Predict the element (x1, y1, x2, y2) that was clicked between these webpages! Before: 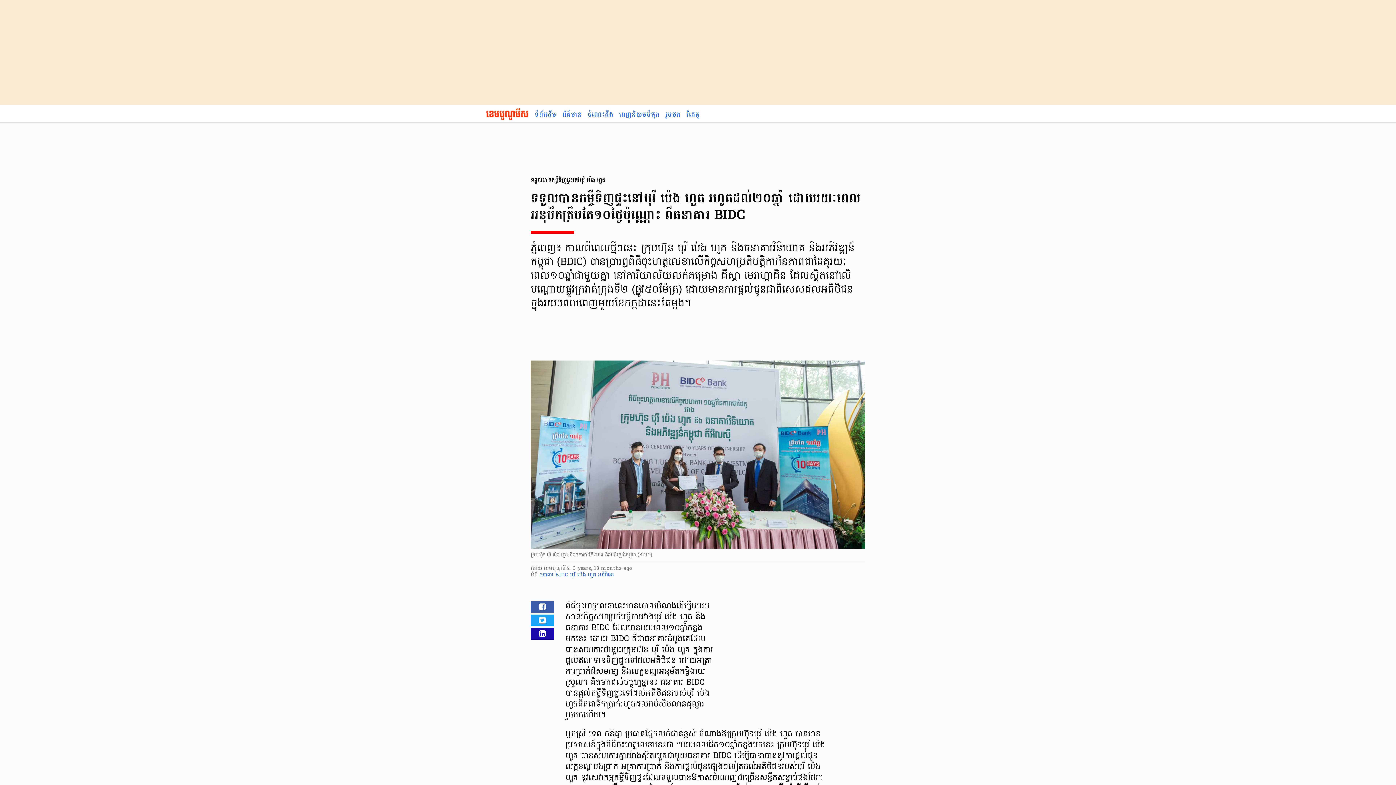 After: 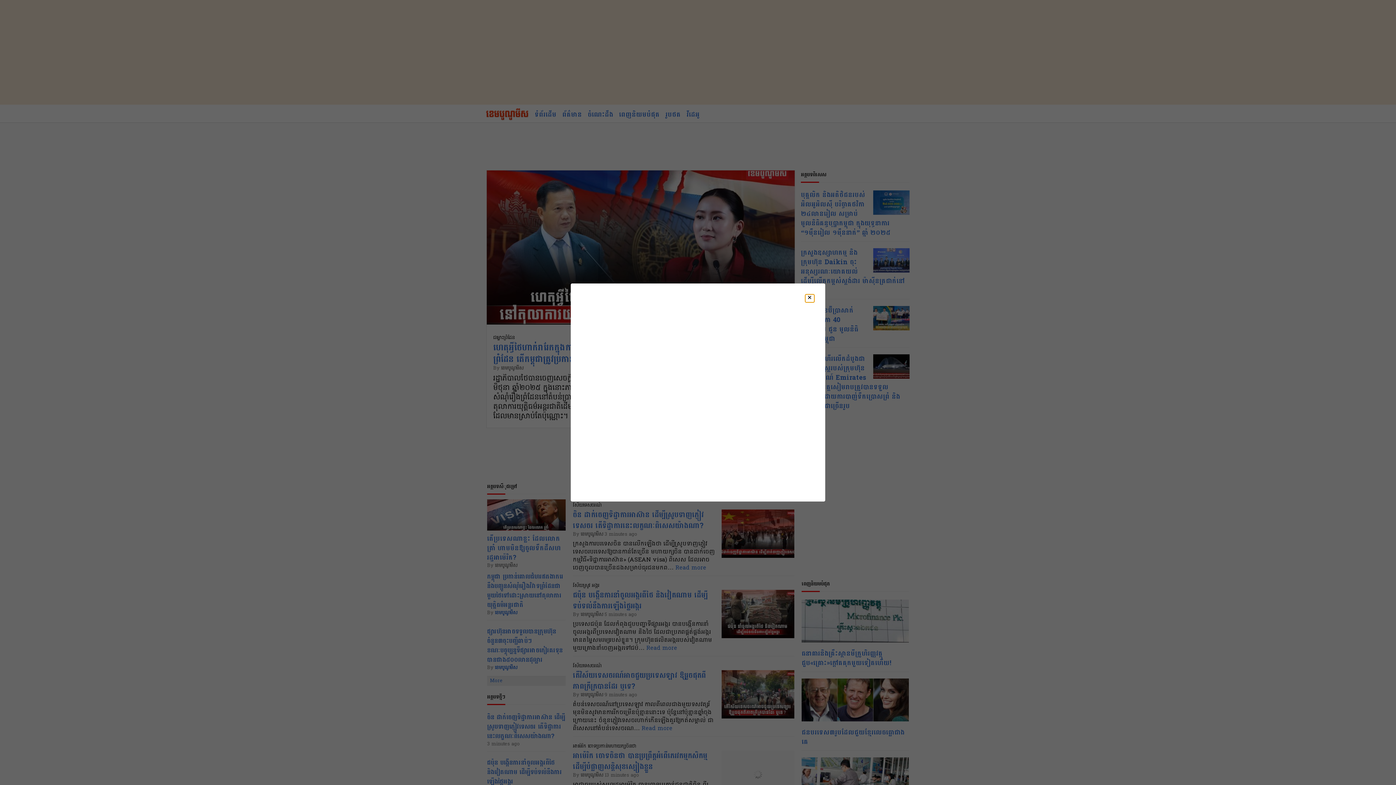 Action: bbox: (485, 104, 529, 125)